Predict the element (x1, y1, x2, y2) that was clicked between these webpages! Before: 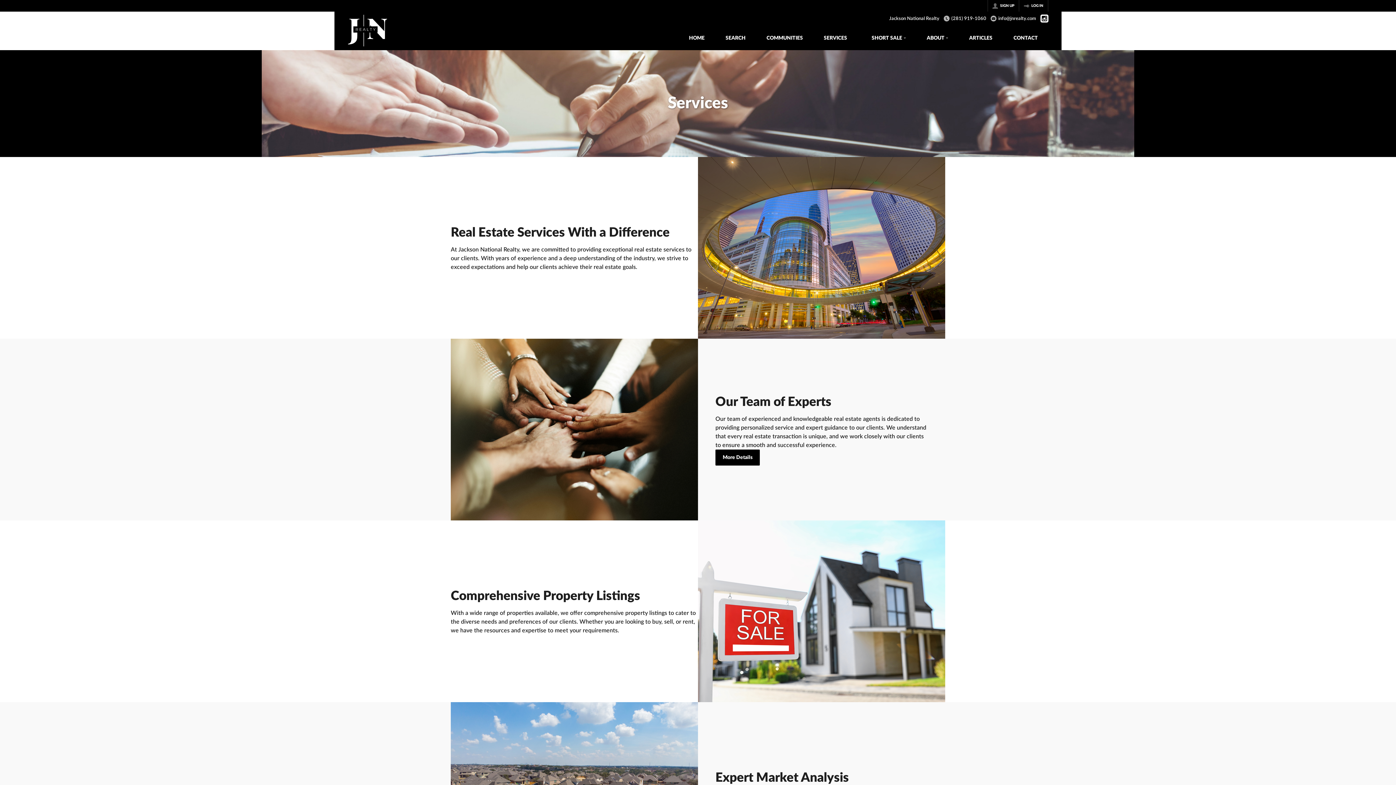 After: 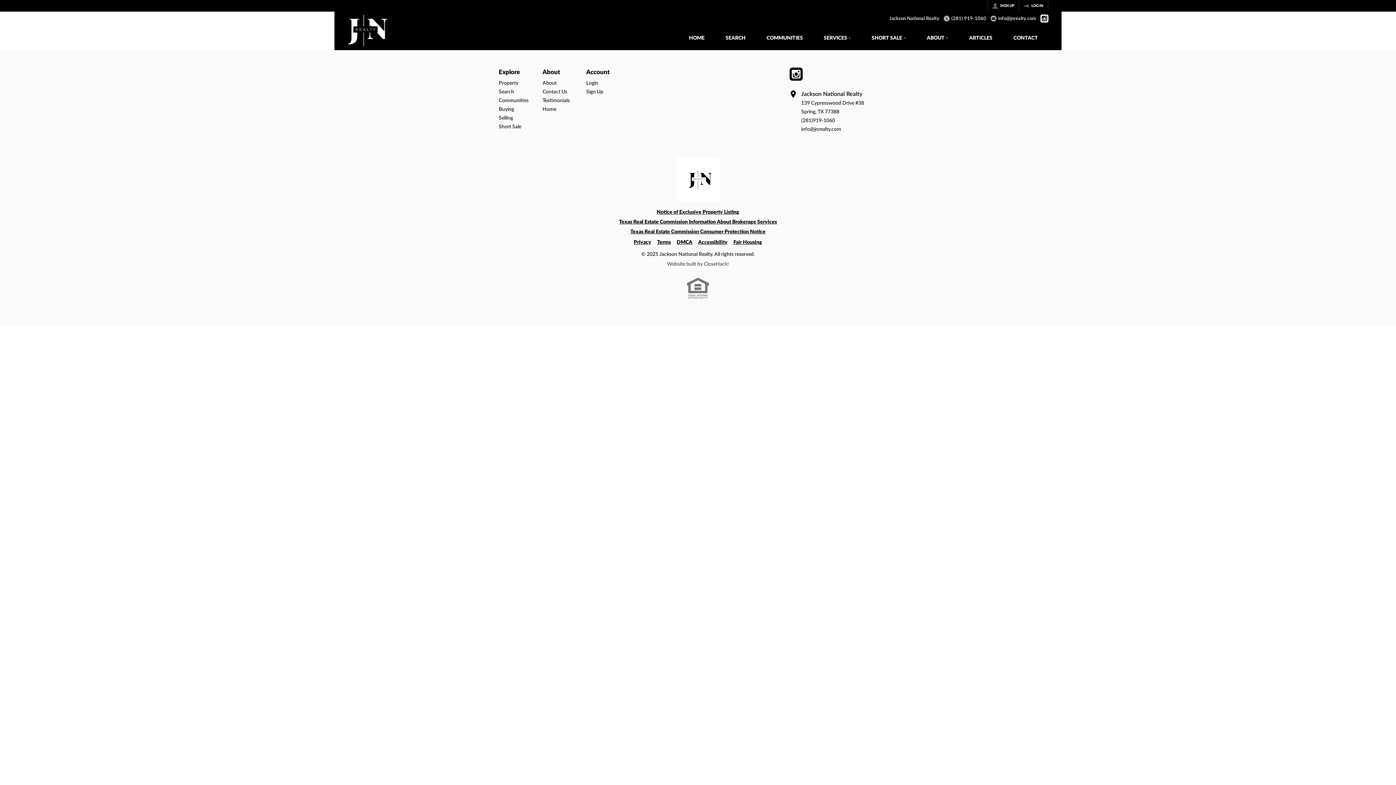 Action: label: ARTICLES bbox: (958, 27, 1003, 50)